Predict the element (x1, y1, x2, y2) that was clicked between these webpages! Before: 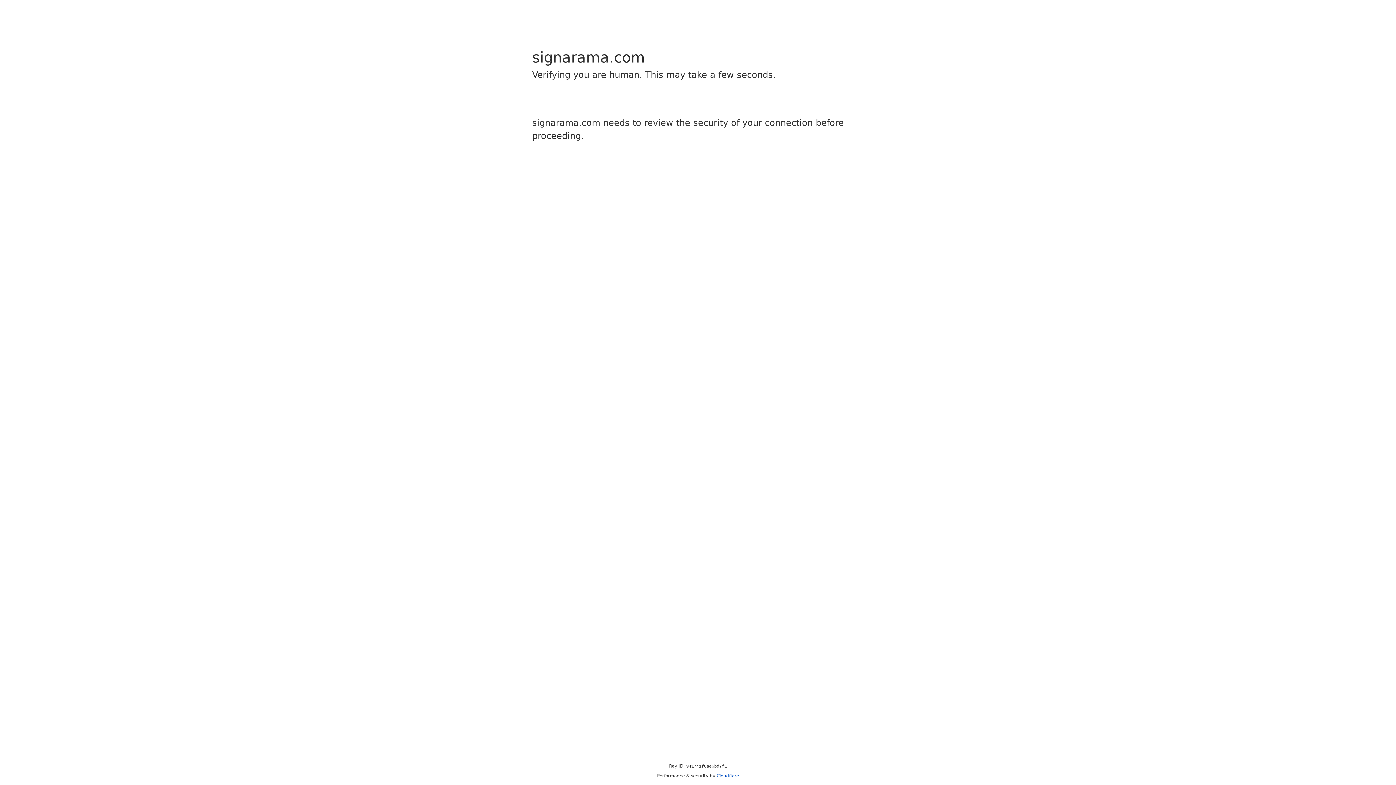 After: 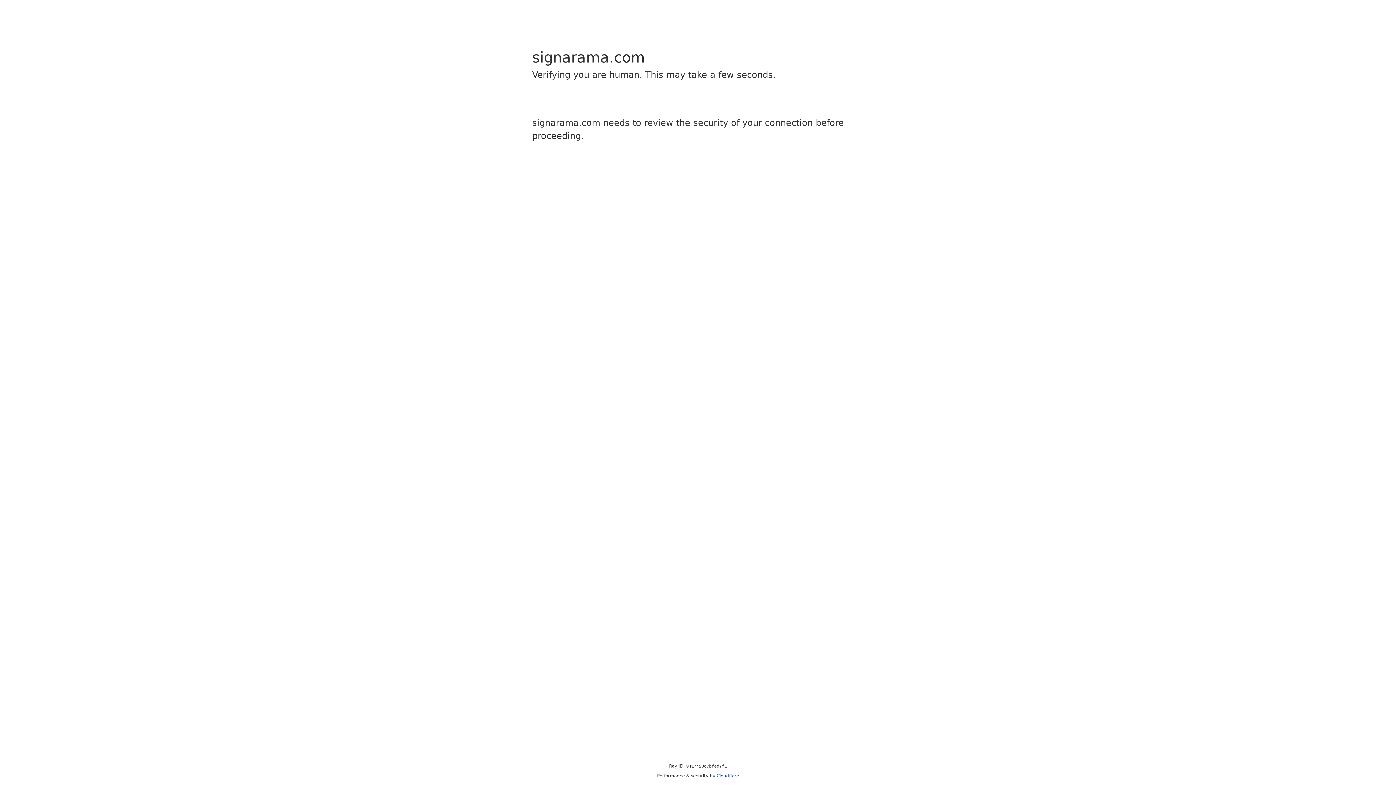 Action: label: Cloudflare bbox: (716, 773, 739, 778)